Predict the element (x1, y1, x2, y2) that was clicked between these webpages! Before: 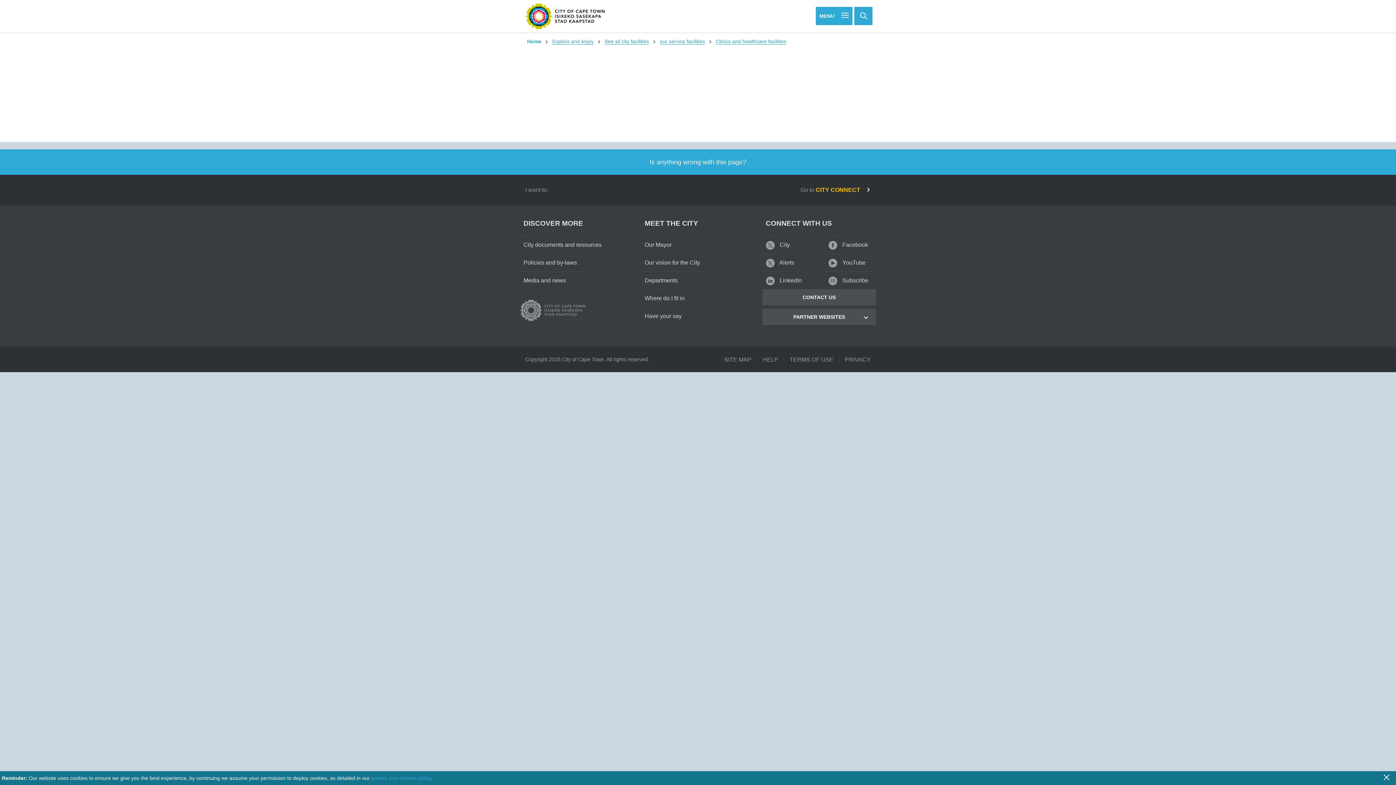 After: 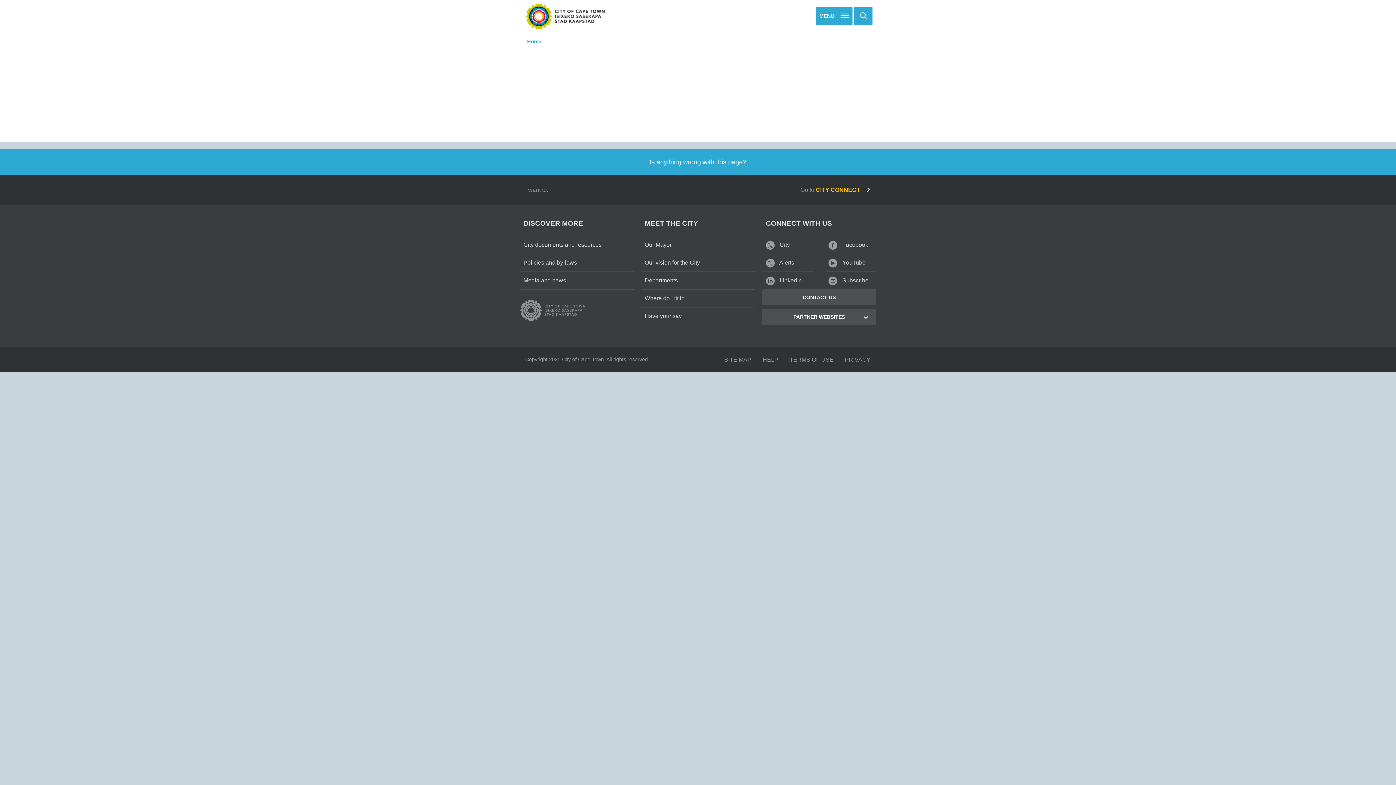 Action: bbox: (786, 354, 836, 365) label: TERMS OF USE